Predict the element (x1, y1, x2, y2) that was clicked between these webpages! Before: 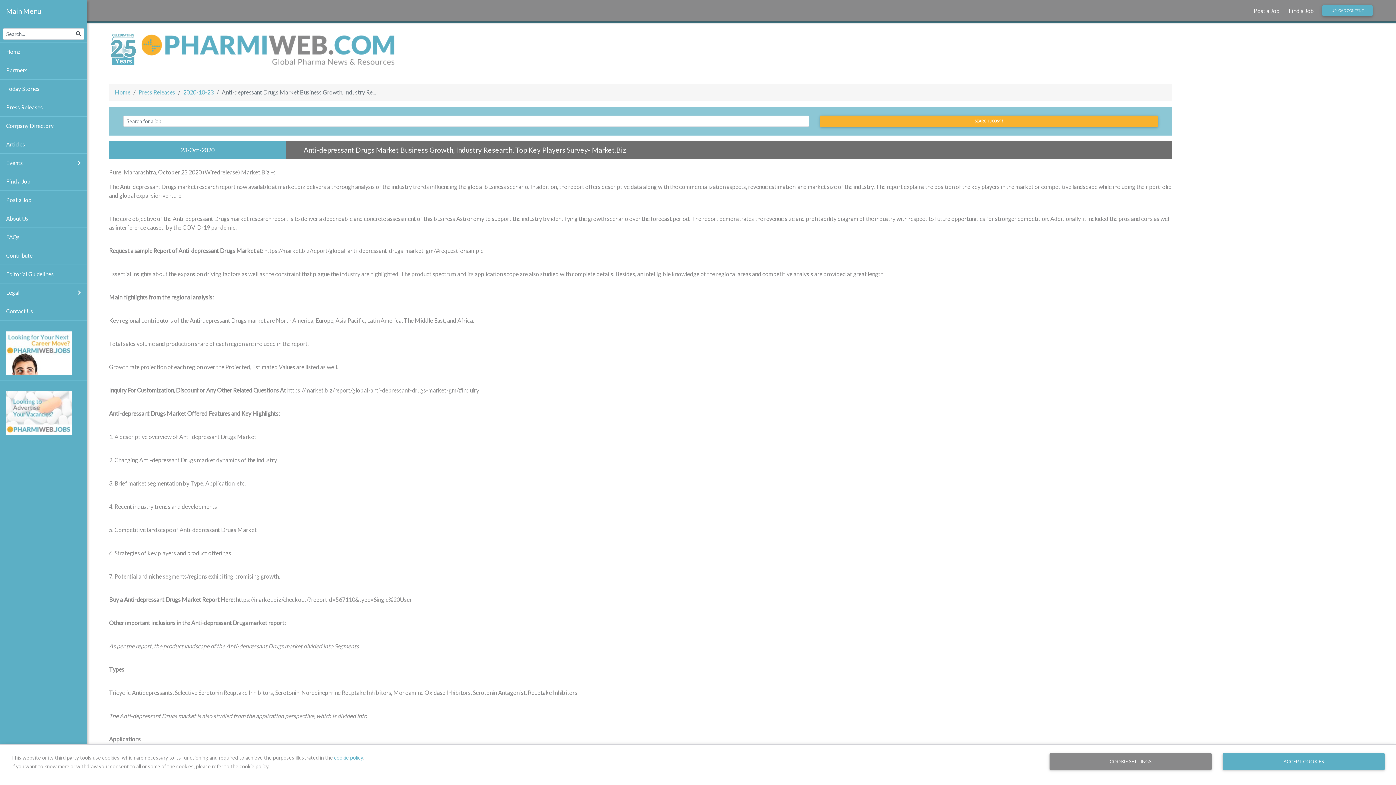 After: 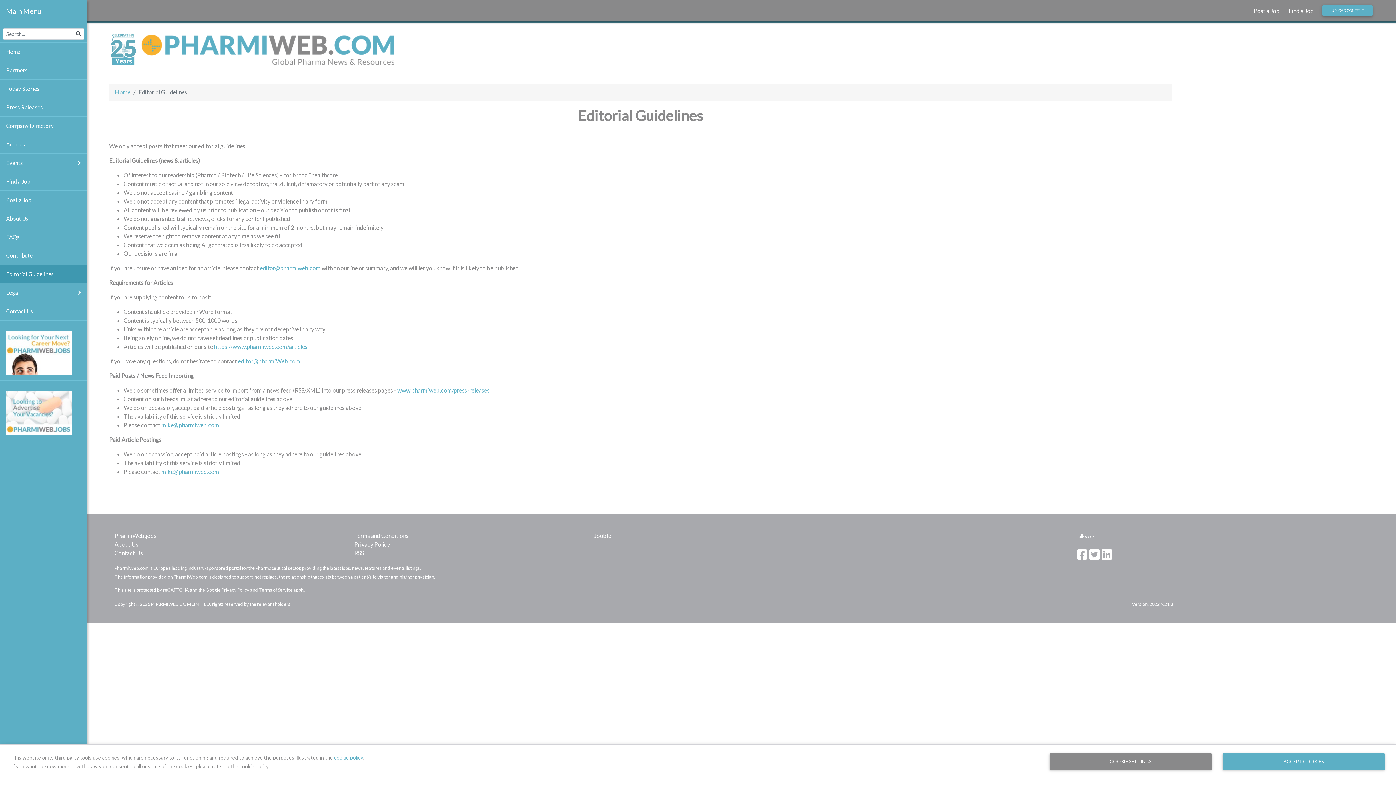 Action: bbox: (0, 264, 87, 283) label: Editorial Guidelines